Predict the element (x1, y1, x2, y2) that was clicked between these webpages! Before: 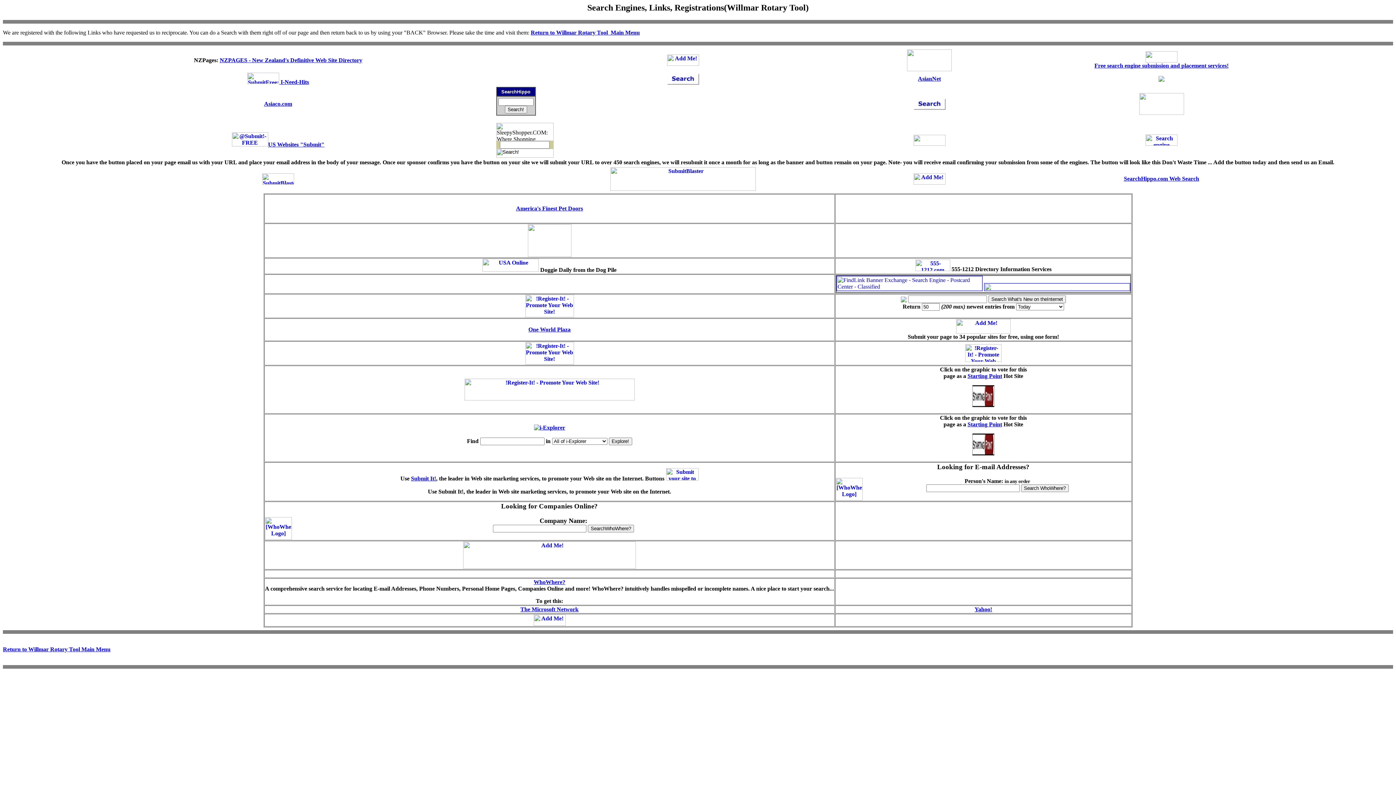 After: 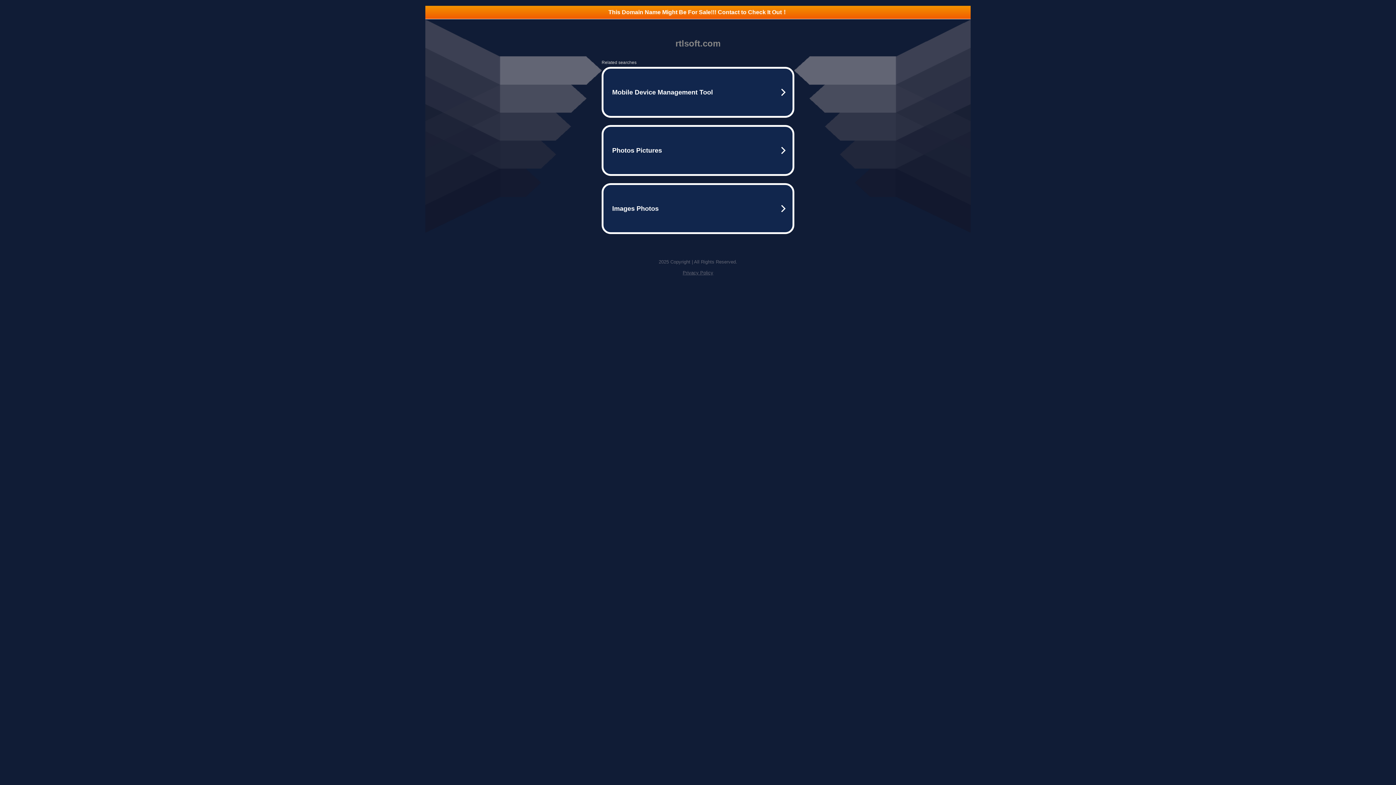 Action: bbox: (262, 179, 294, 185)